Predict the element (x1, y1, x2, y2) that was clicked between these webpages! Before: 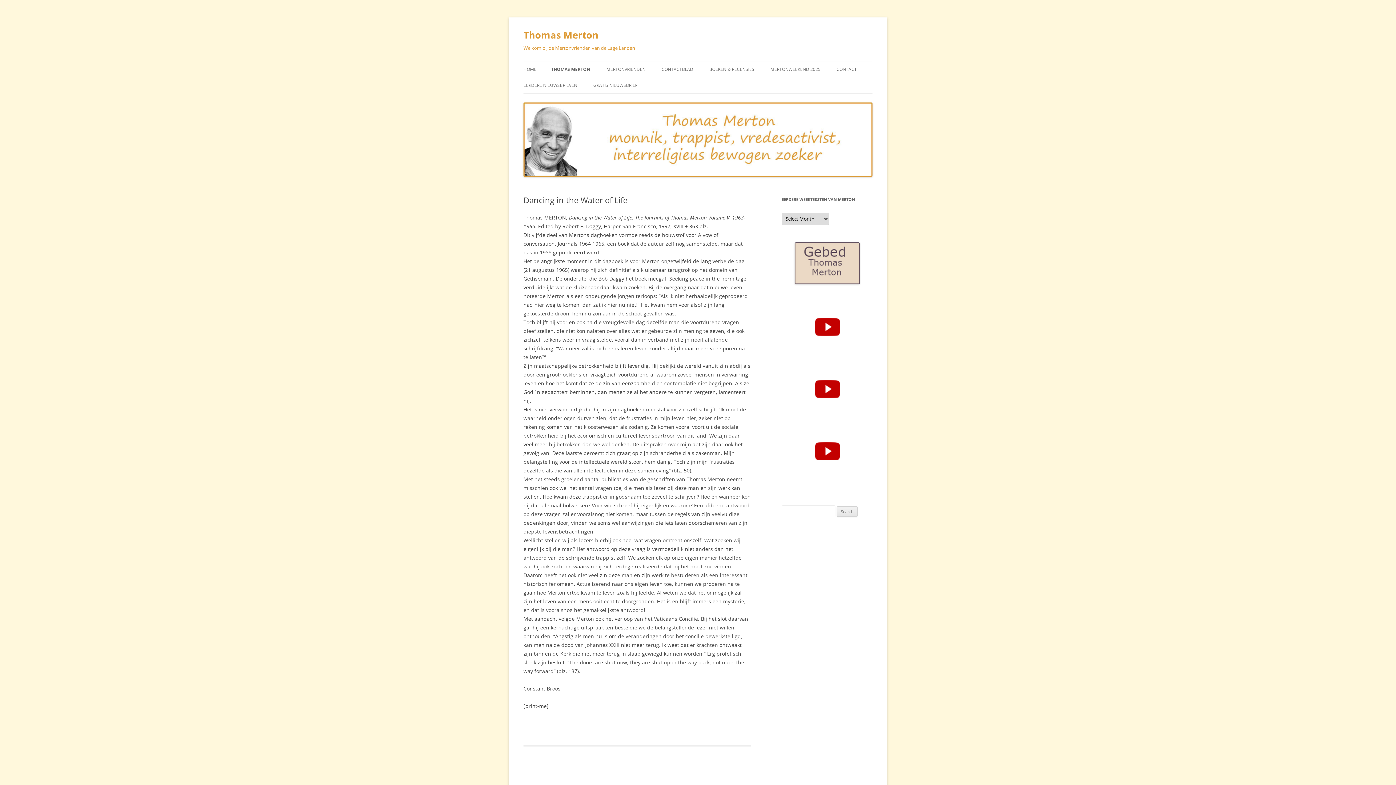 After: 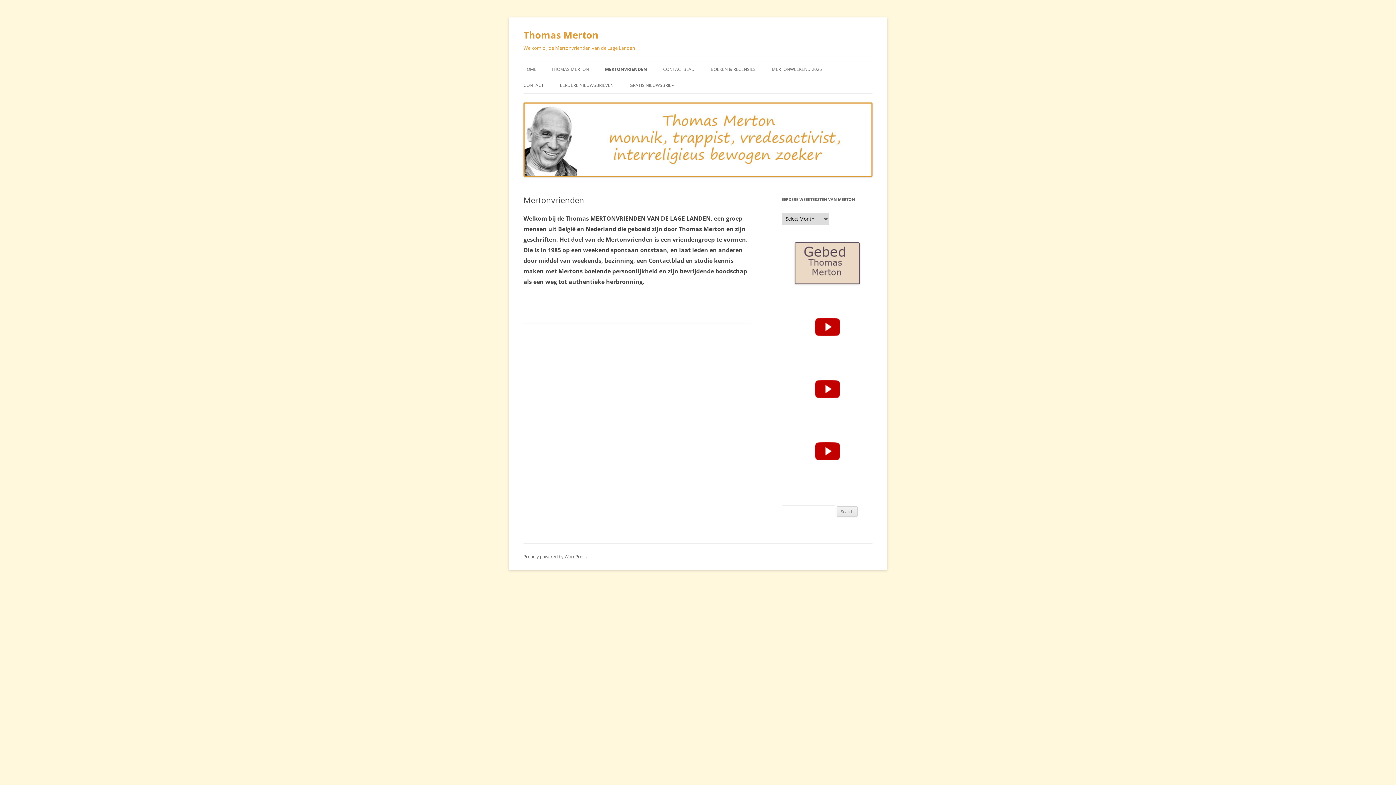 Action: bbox: (606, 61, 645, 77) label: MERTONVRIENDEN